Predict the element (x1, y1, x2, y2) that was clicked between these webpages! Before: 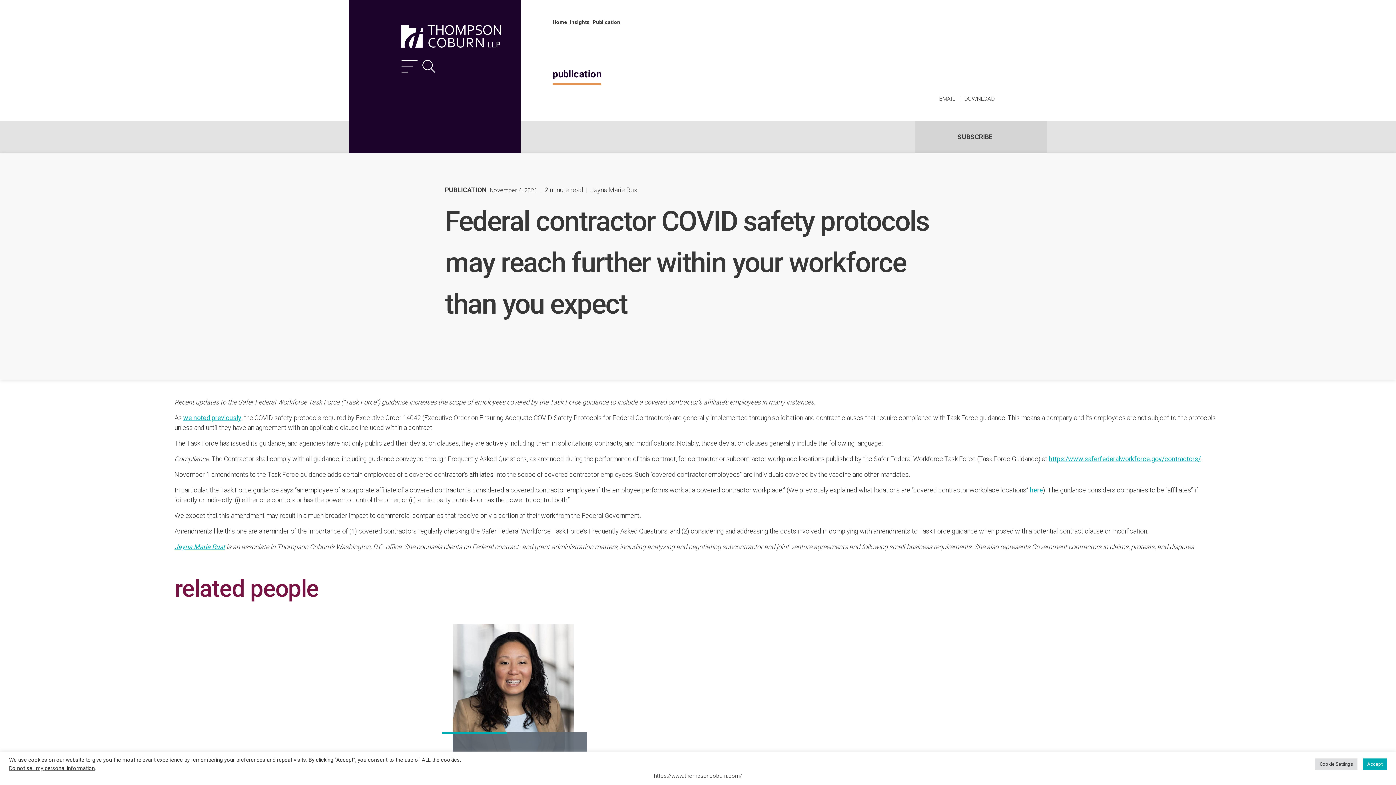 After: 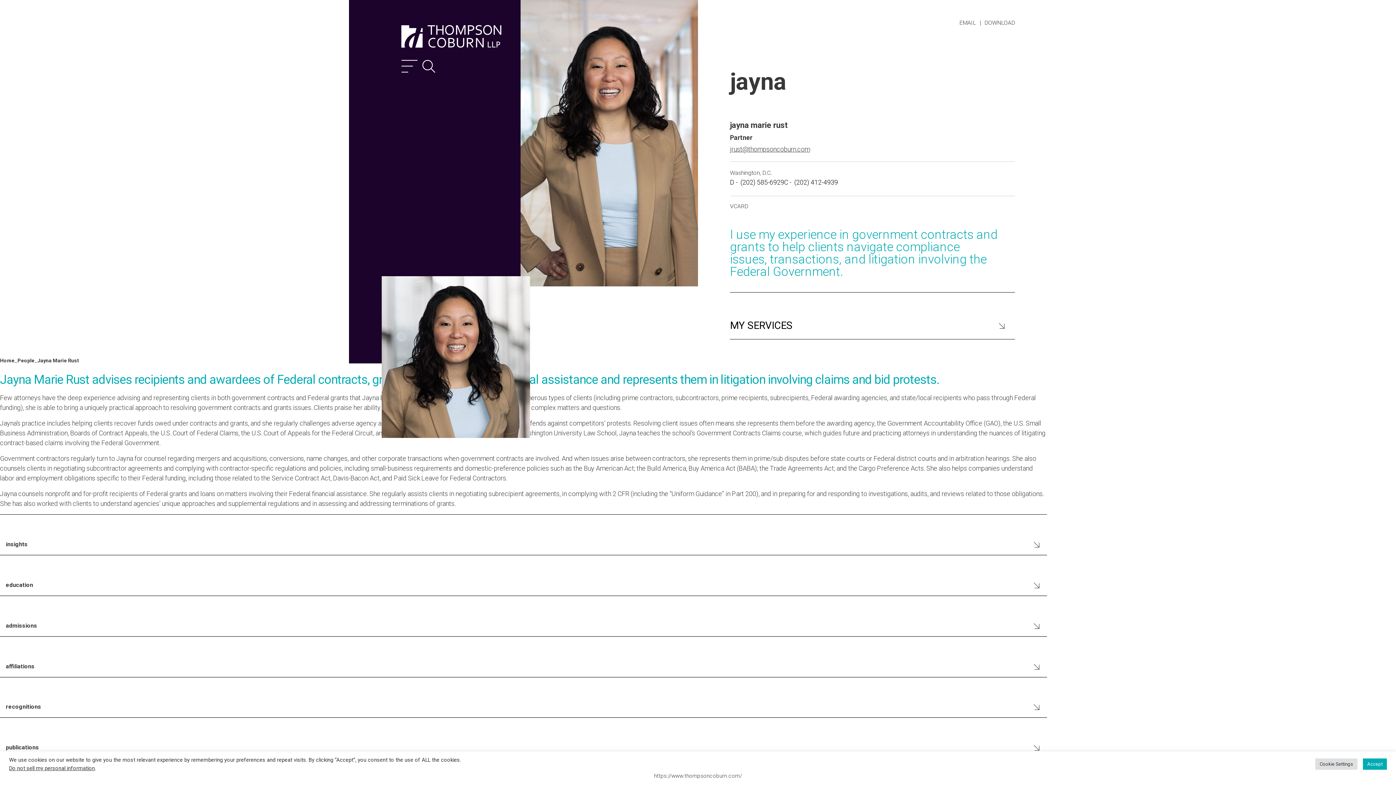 Action: label: jayna

Jayna Marie Rust

Partner bbox: (452, 624, 587, 815)